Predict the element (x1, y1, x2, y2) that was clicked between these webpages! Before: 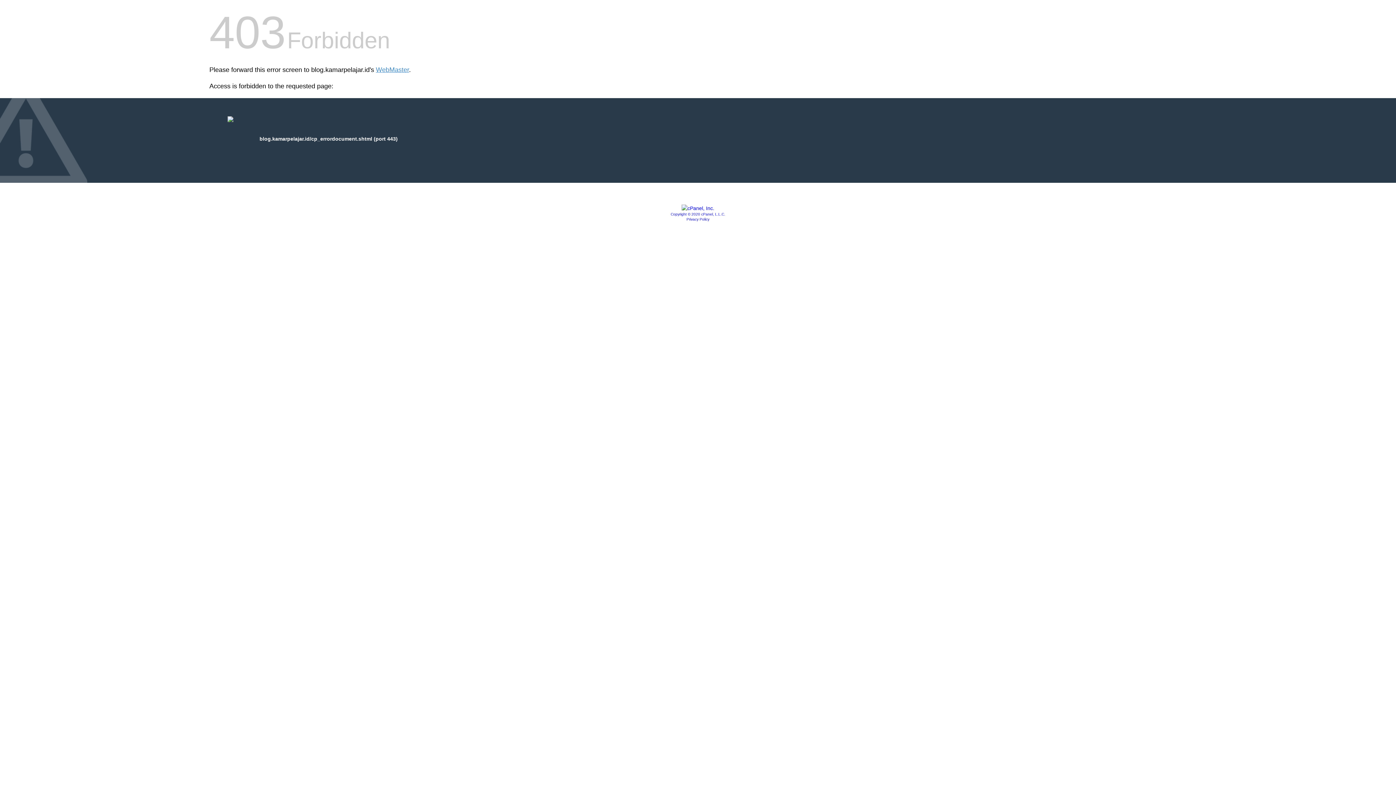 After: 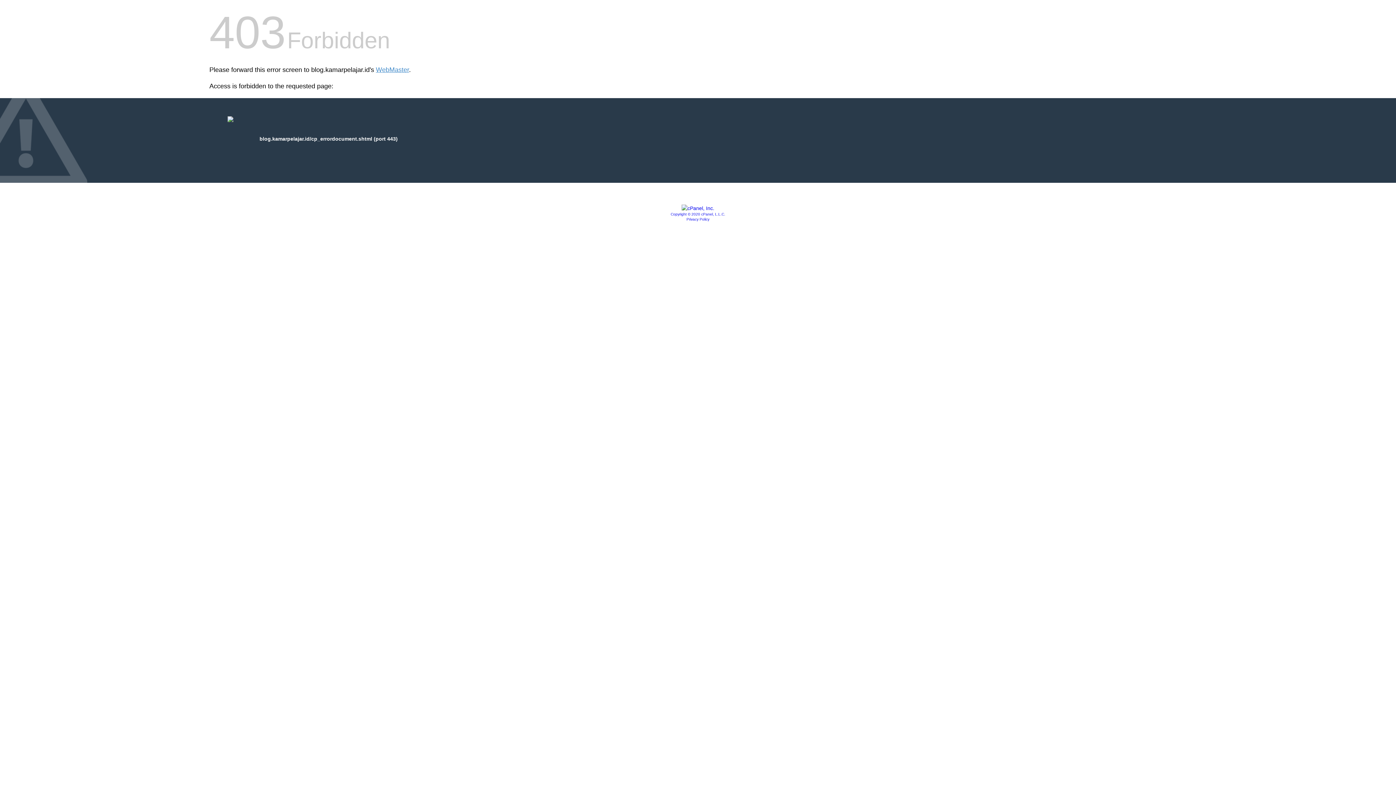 Action: label: Copyright © 2020 cPanel, L.L.C. bbox: (670, 212, 725, 216)